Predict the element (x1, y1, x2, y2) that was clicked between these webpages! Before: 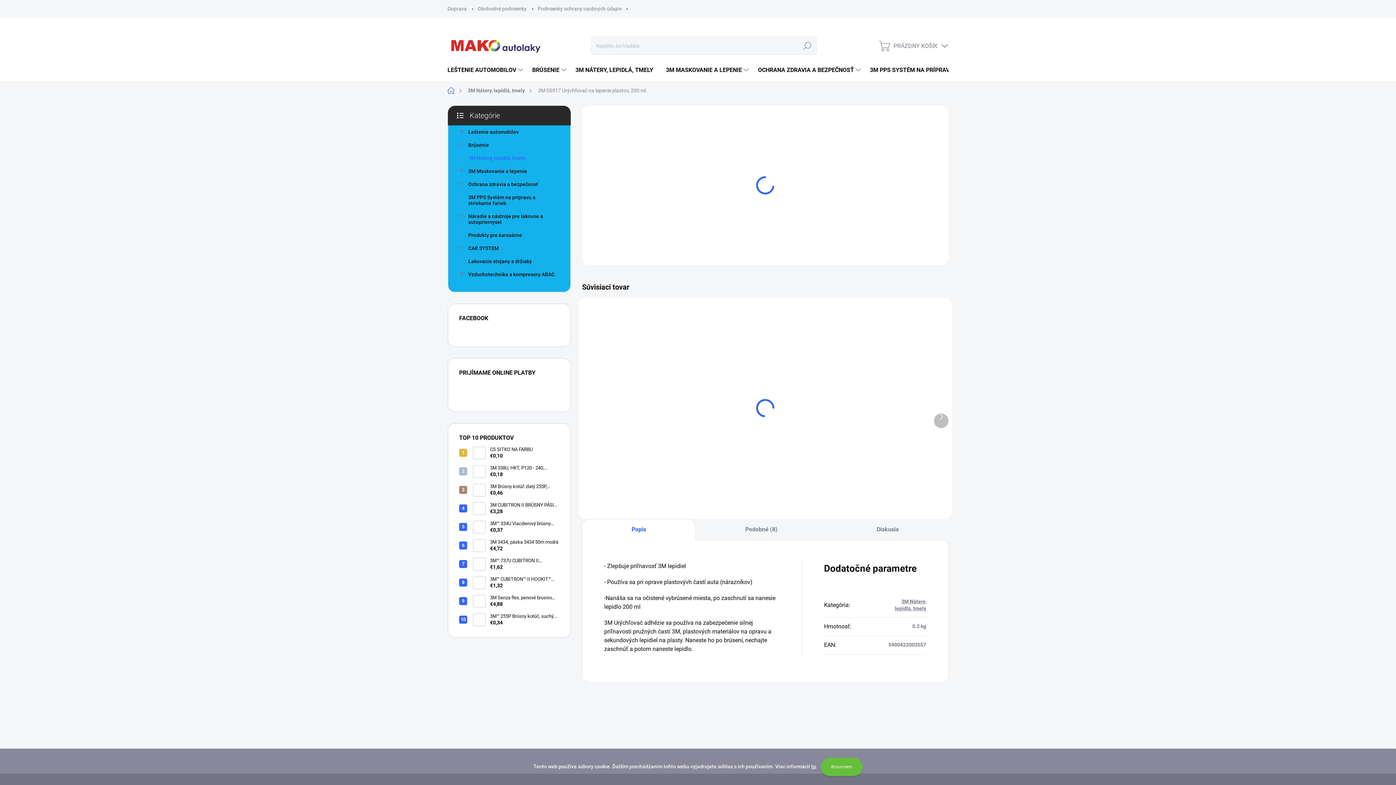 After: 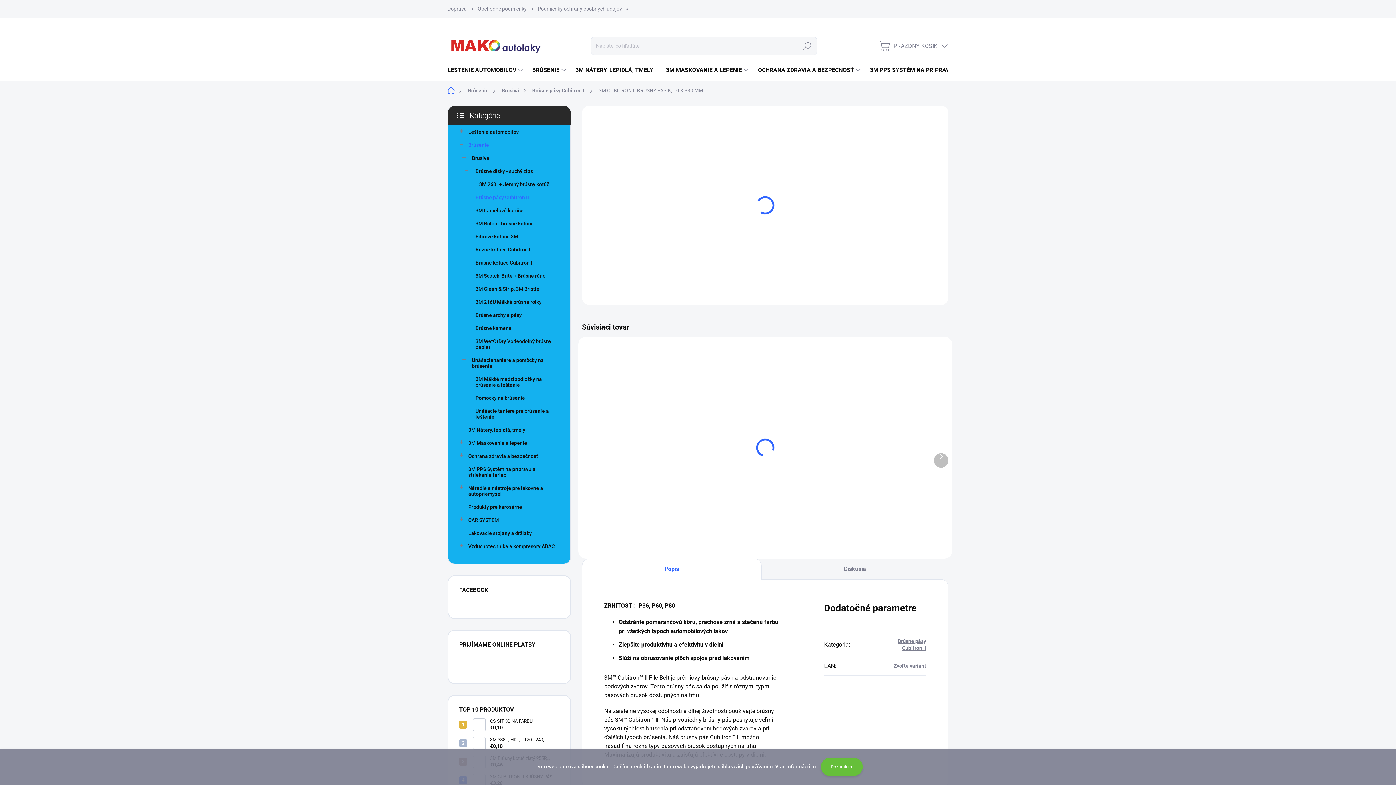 Action: bbox: (473, 502, 485, 515)